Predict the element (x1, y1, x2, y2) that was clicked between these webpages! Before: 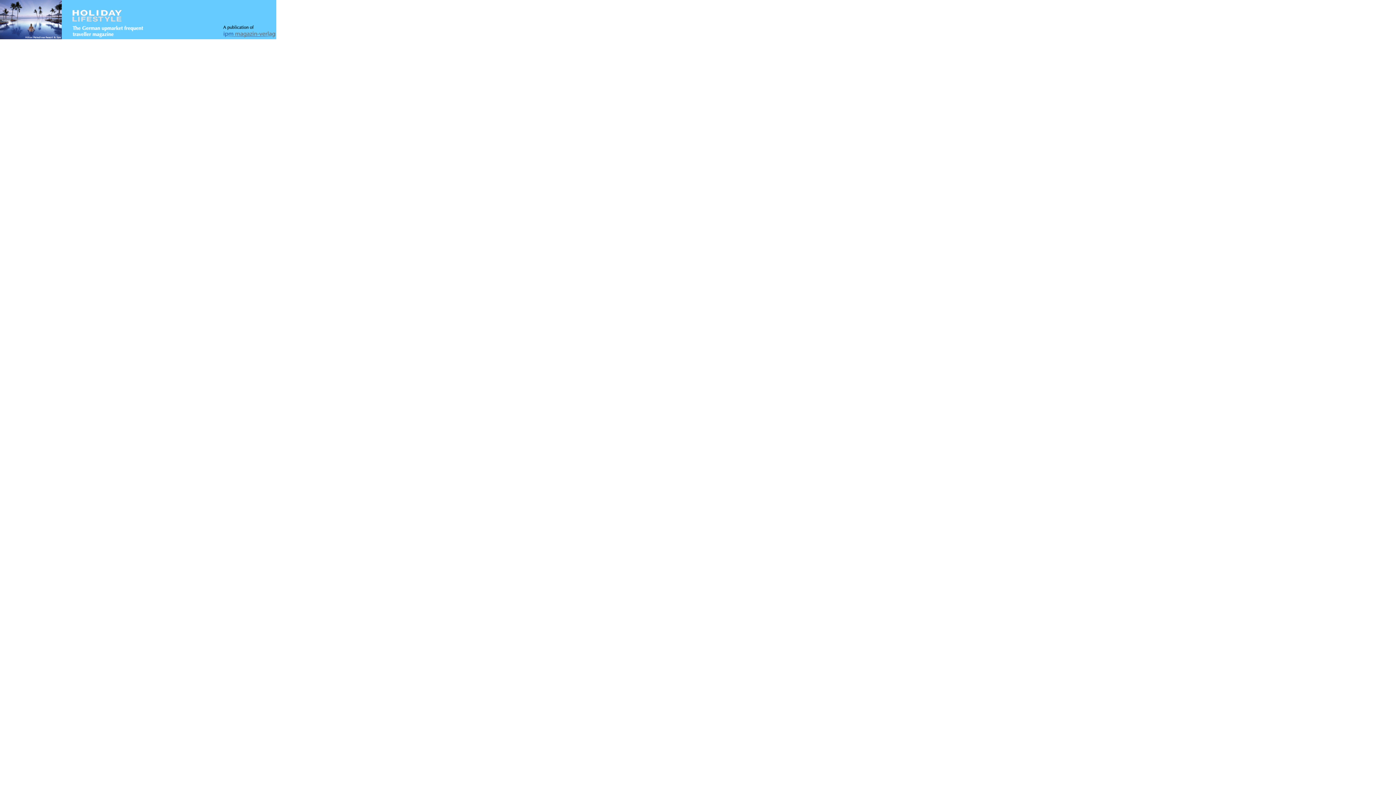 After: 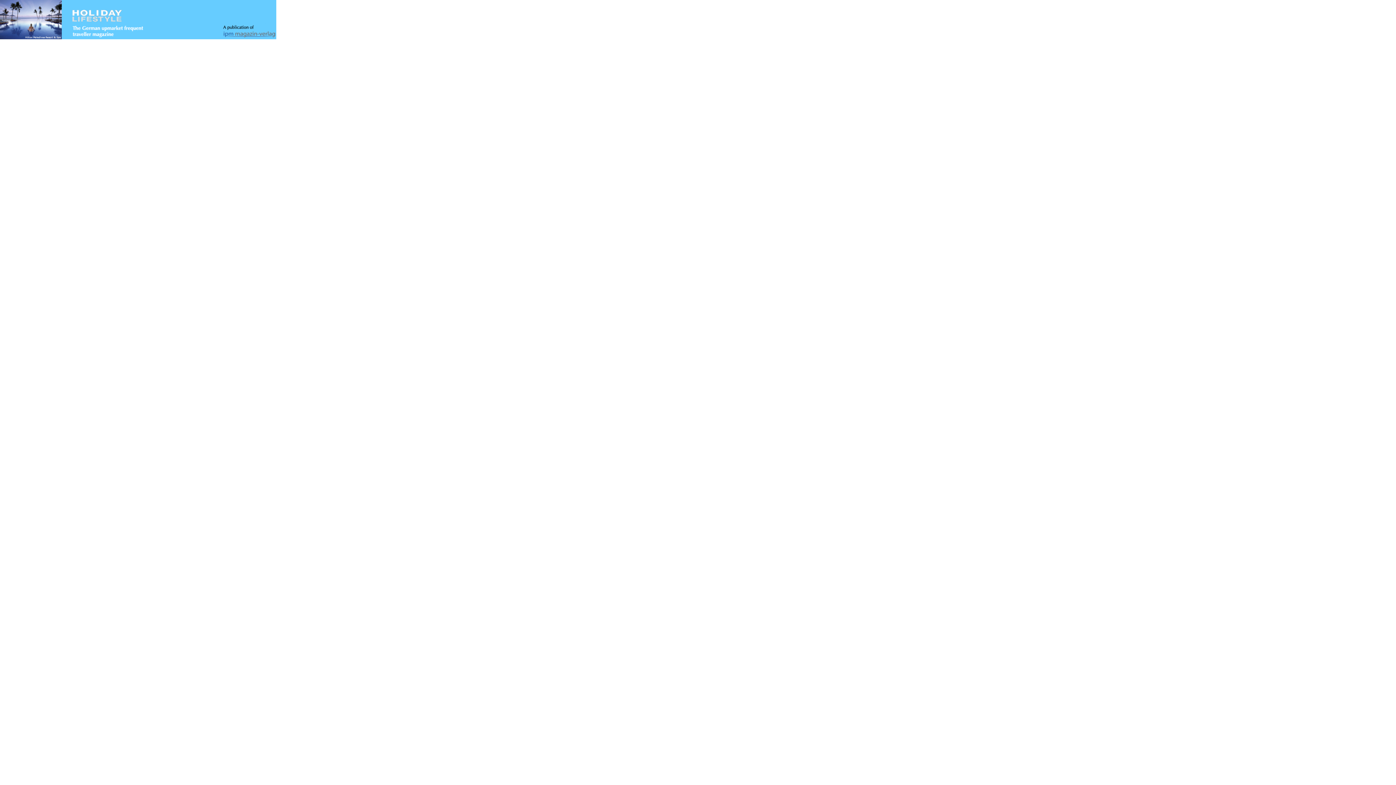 Action: bbox: (221, 34, 276, 40)